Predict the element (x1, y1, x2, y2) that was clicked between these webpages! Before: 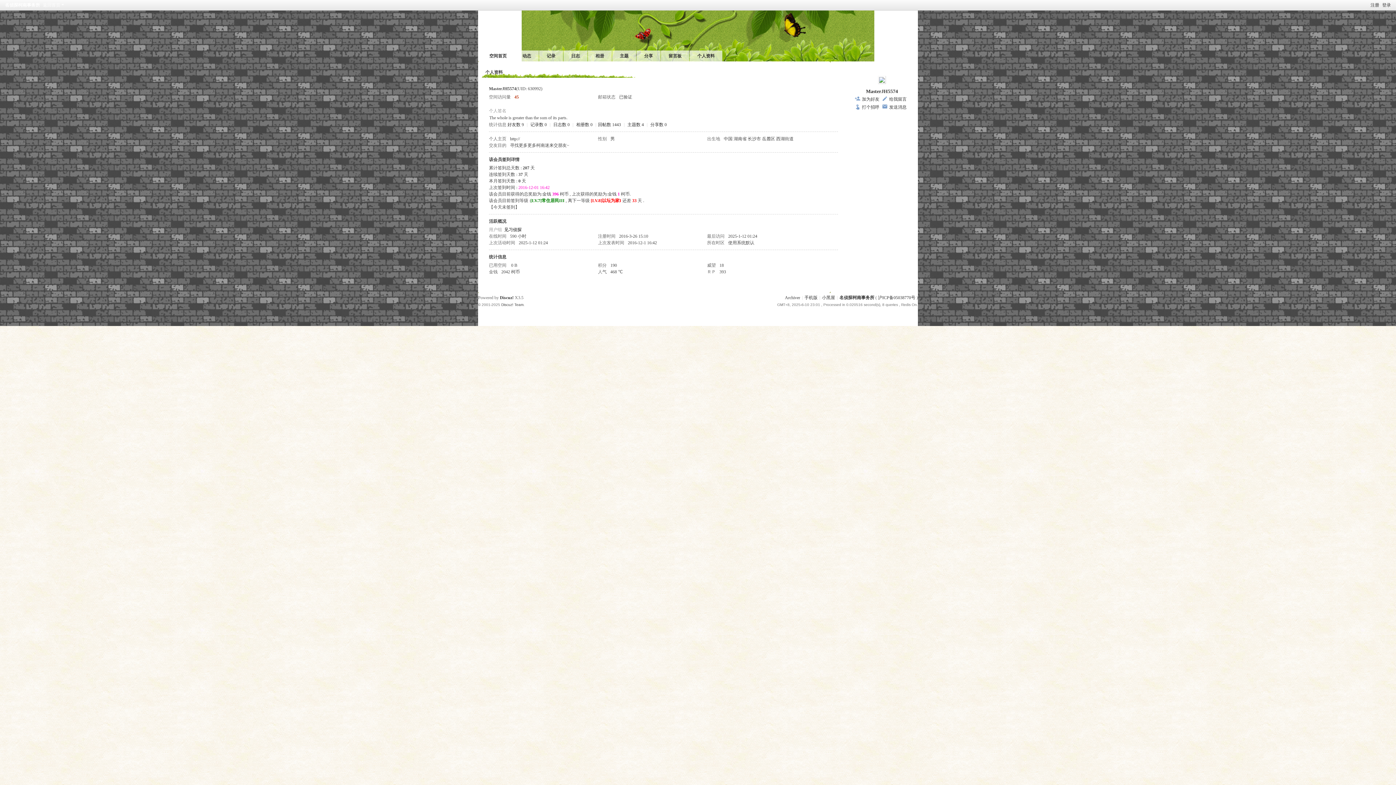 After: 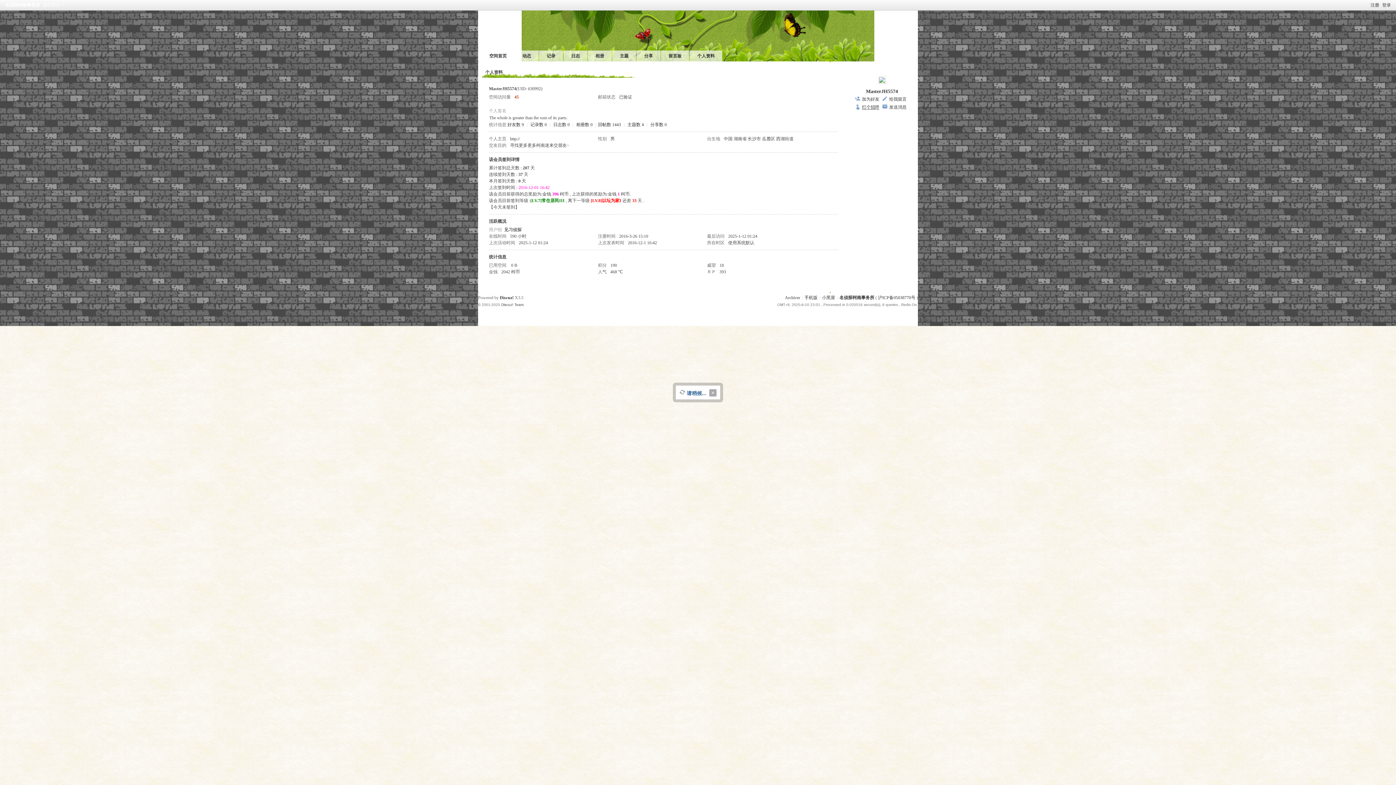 Action: label: 打个招呼 bbox: (862, 104, 879, 110)